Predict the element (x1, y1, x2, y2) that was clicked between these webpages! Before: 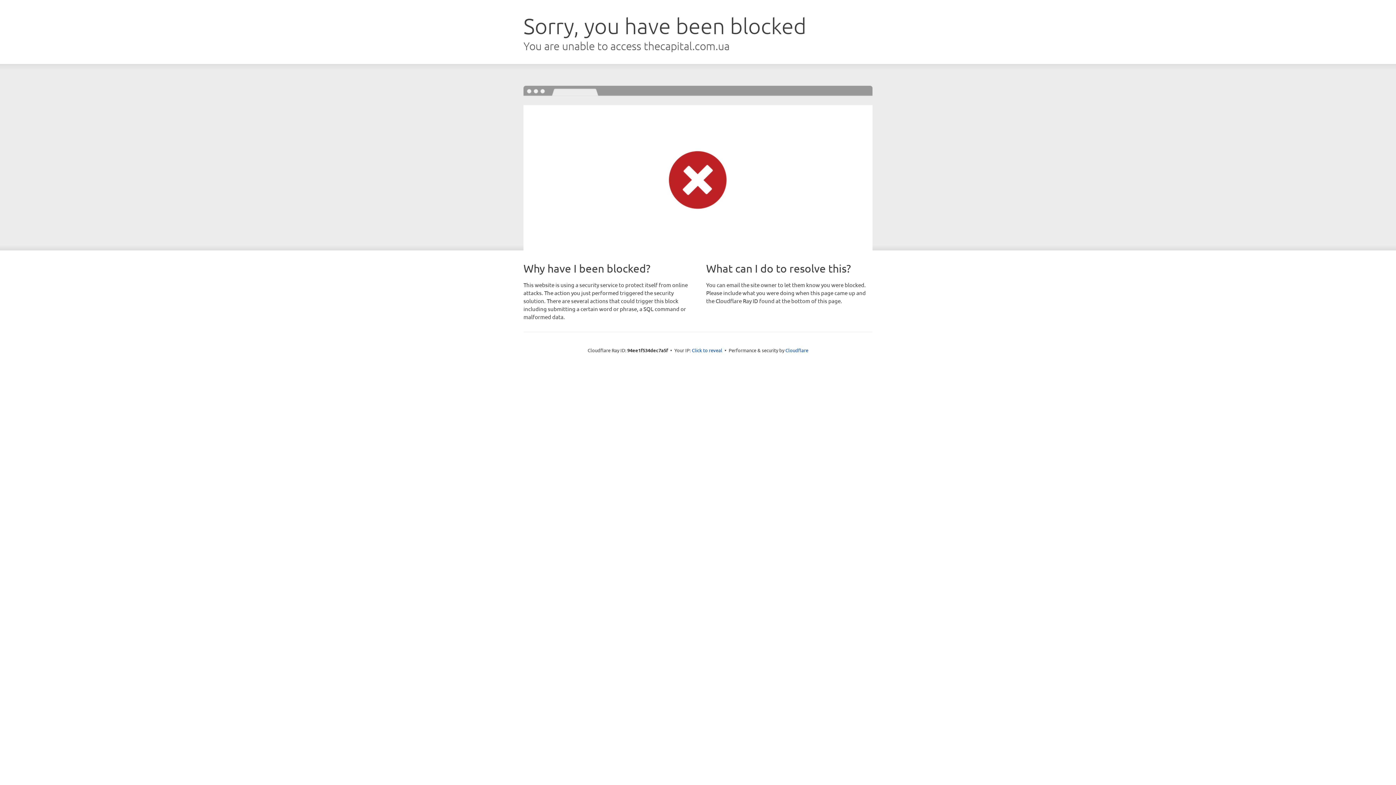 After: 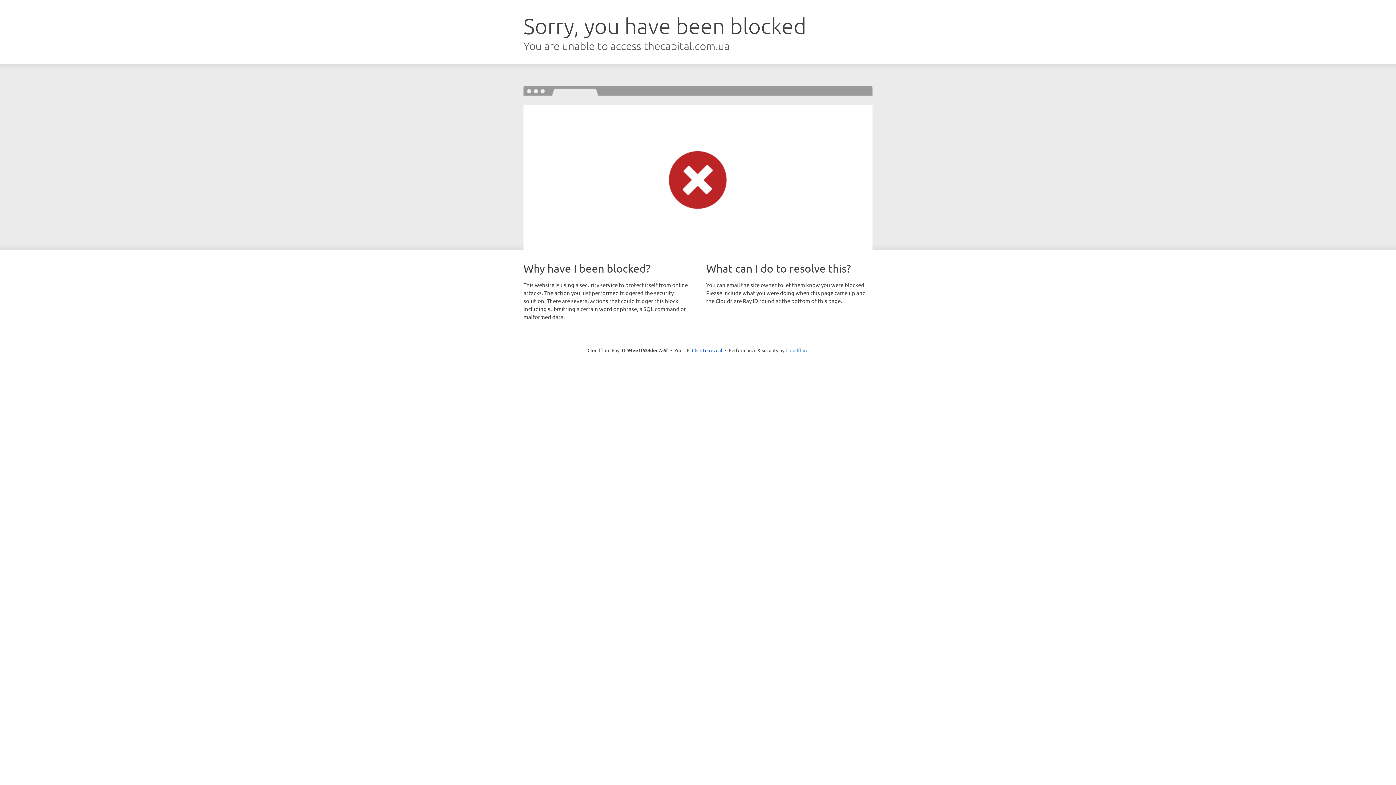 Action: bbox: (785, 347, 808, 353) label: Cloudflare